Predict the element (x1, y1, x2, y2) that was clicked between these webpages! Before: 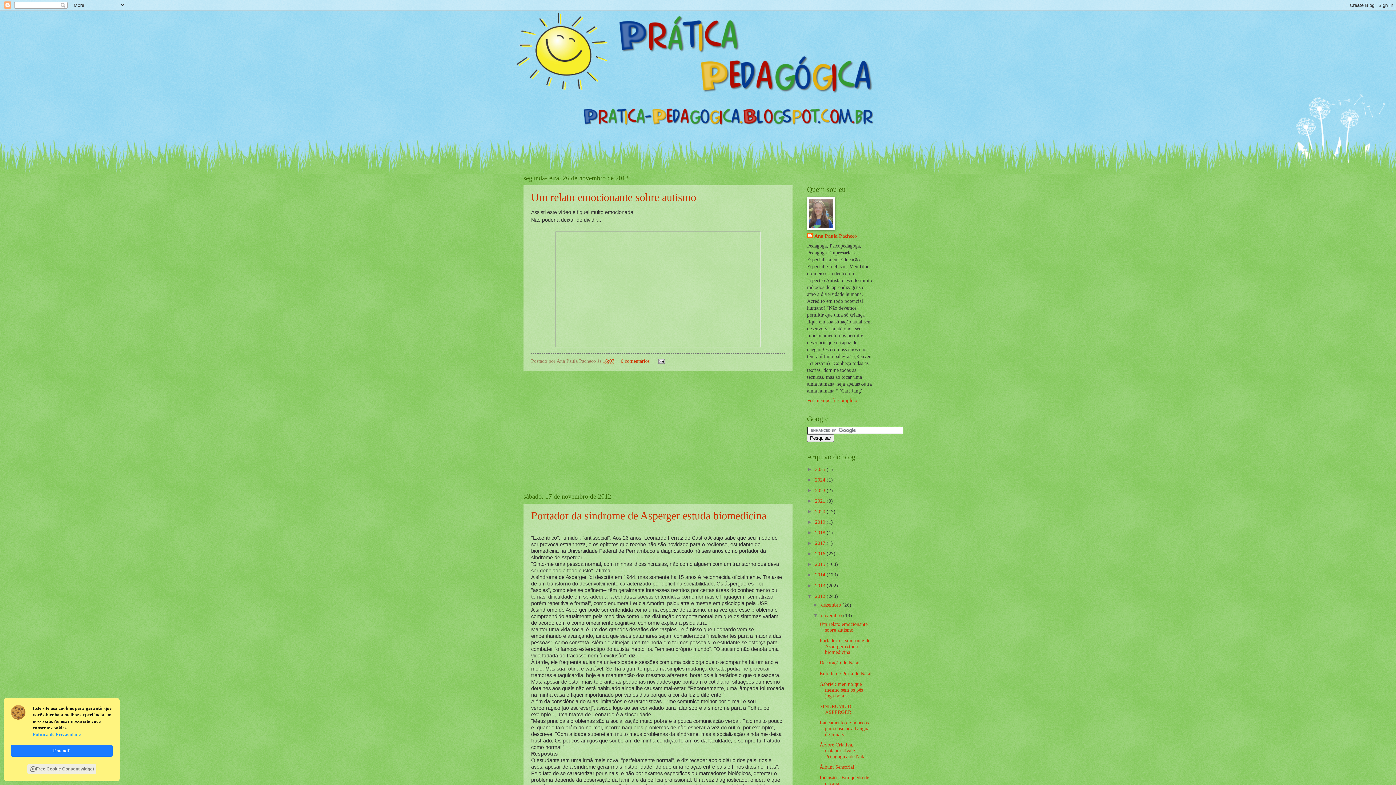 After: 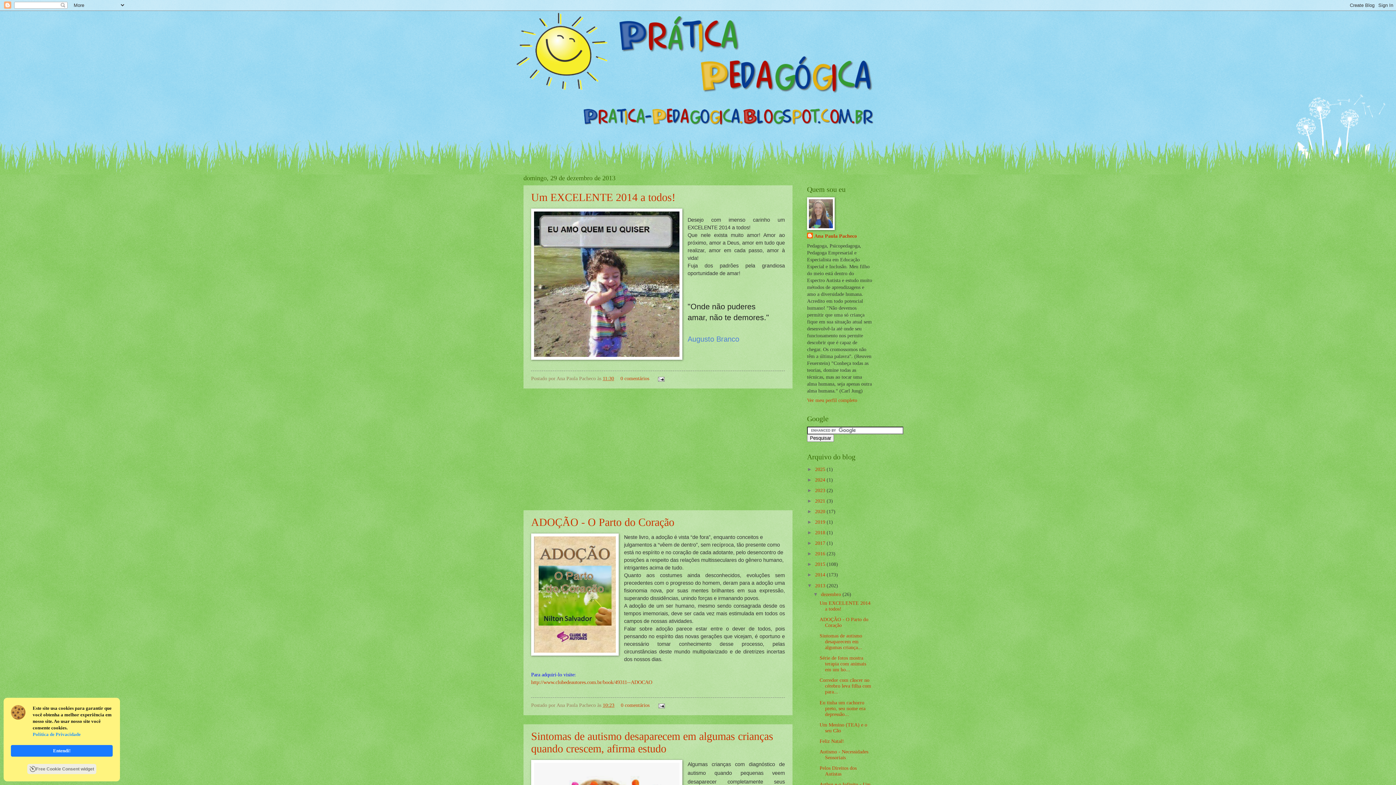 Action: label: 2013  bbox: (815, 583, 826, 588)